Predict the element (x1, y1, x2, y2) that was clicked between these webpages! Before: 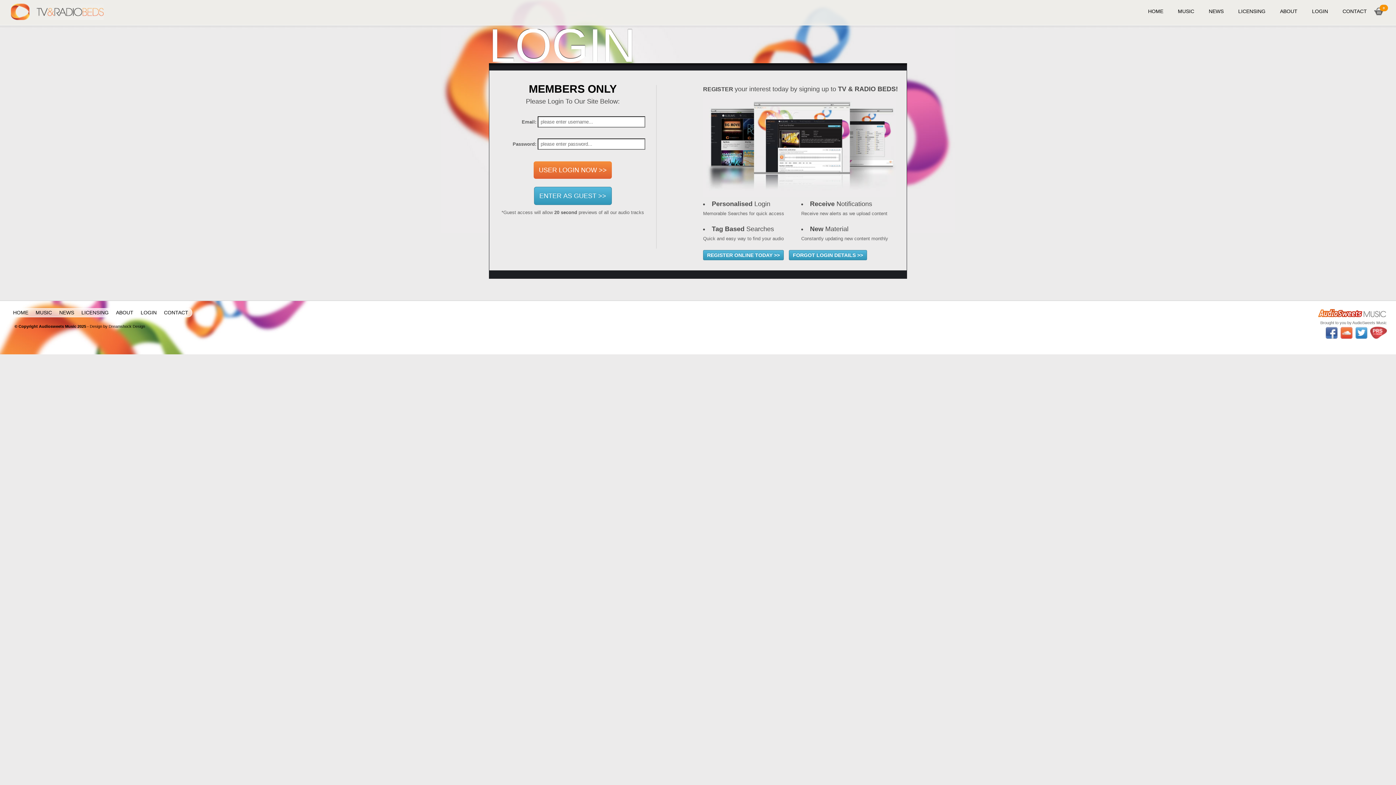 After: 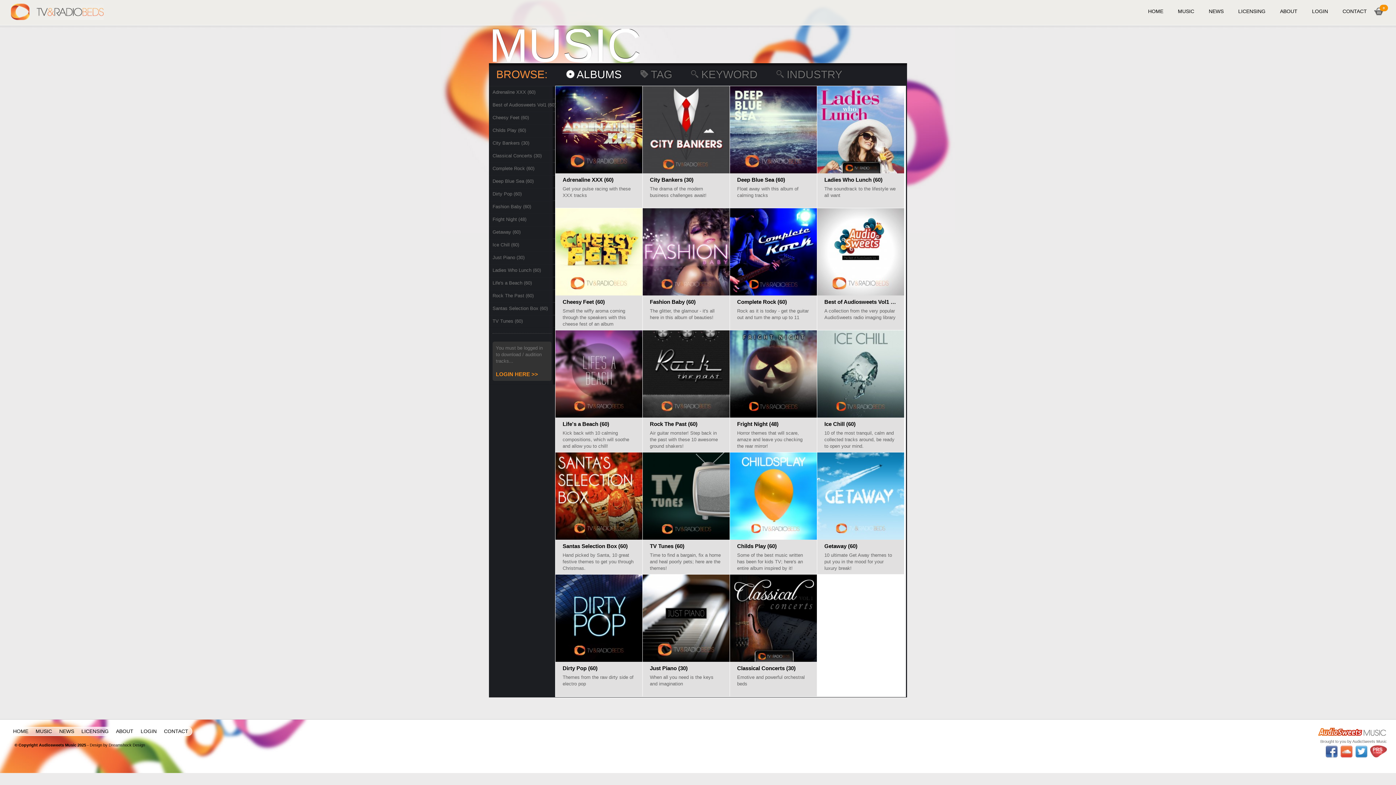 Action: bbox: (1178, 8, 1194, 14) label: MUSIC